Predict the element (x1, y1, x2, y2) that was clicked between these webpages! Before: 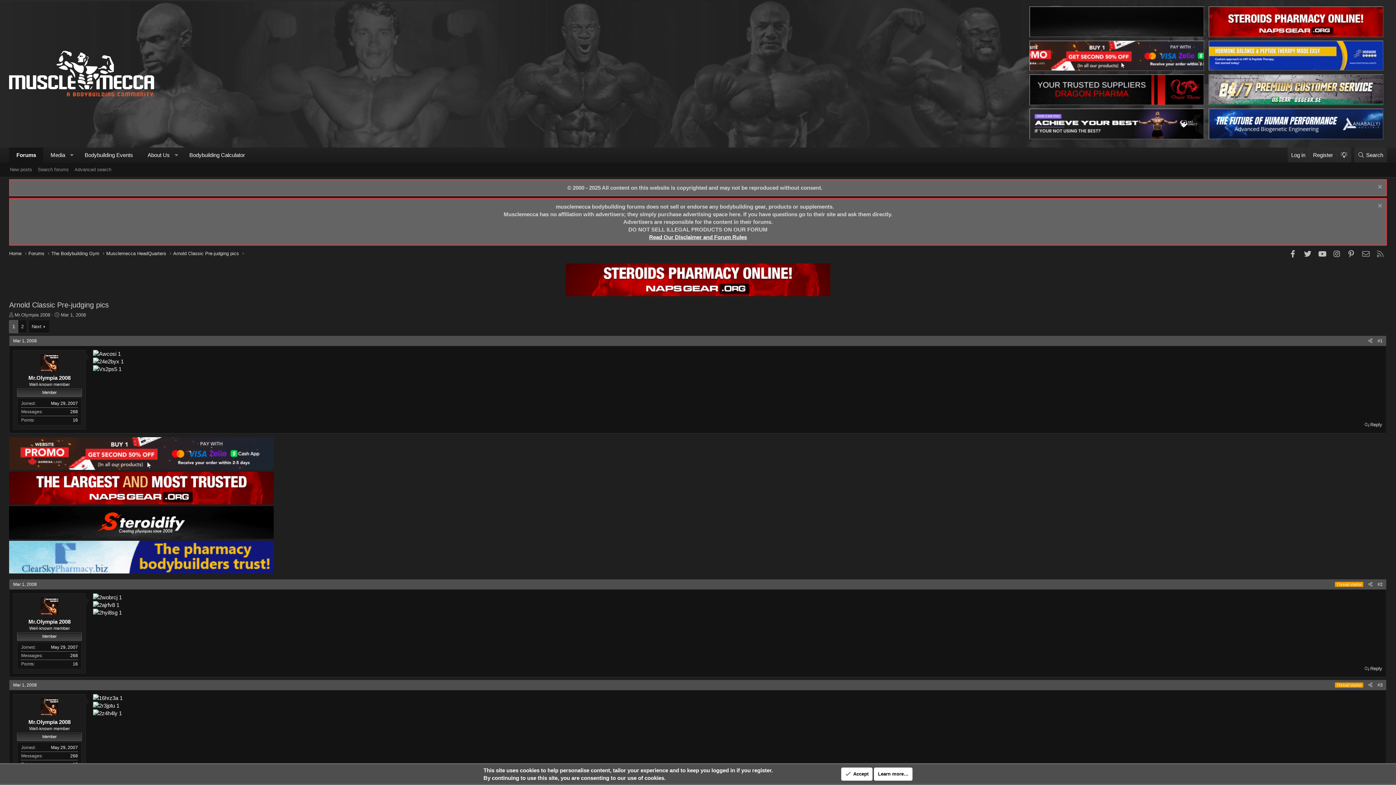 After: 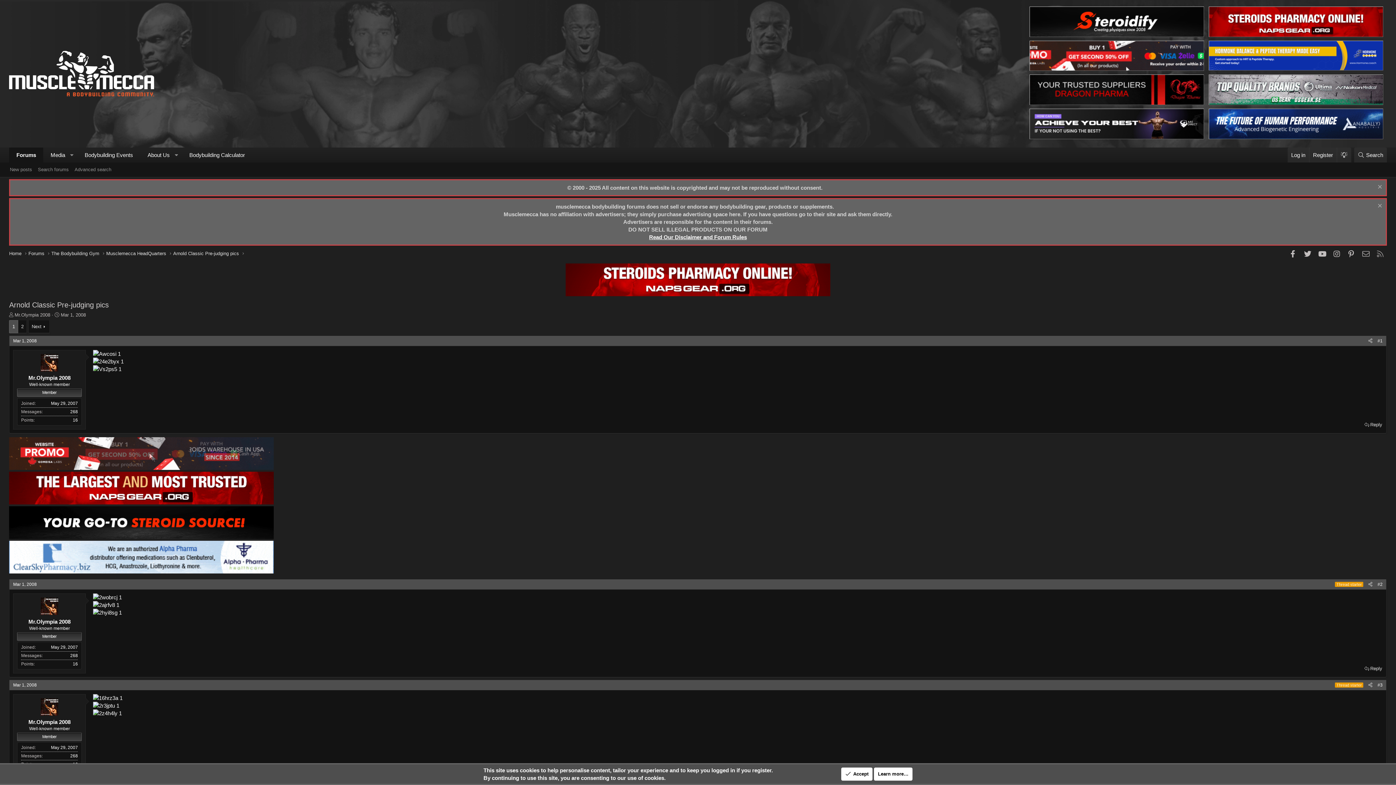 Action: bbox: (1029, 100, 1204, 106)